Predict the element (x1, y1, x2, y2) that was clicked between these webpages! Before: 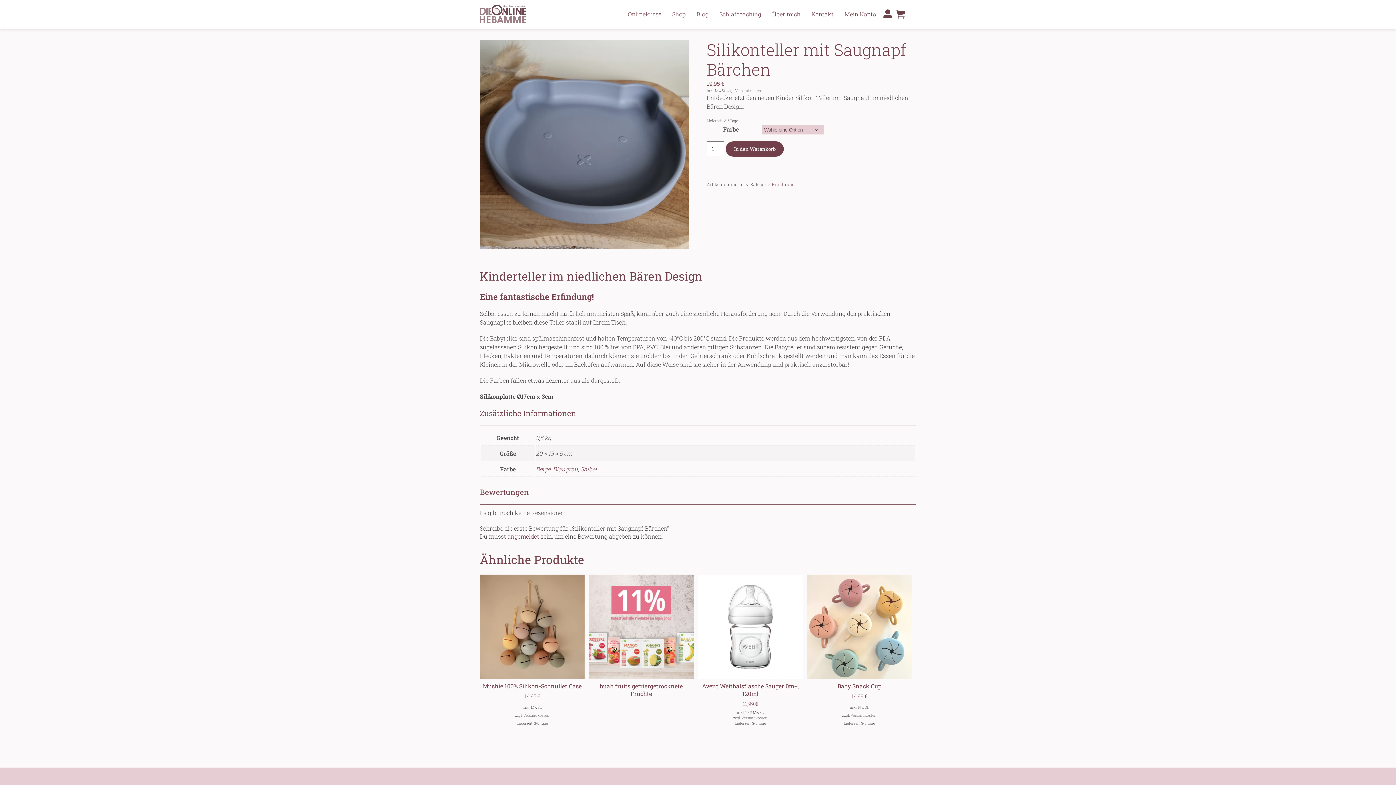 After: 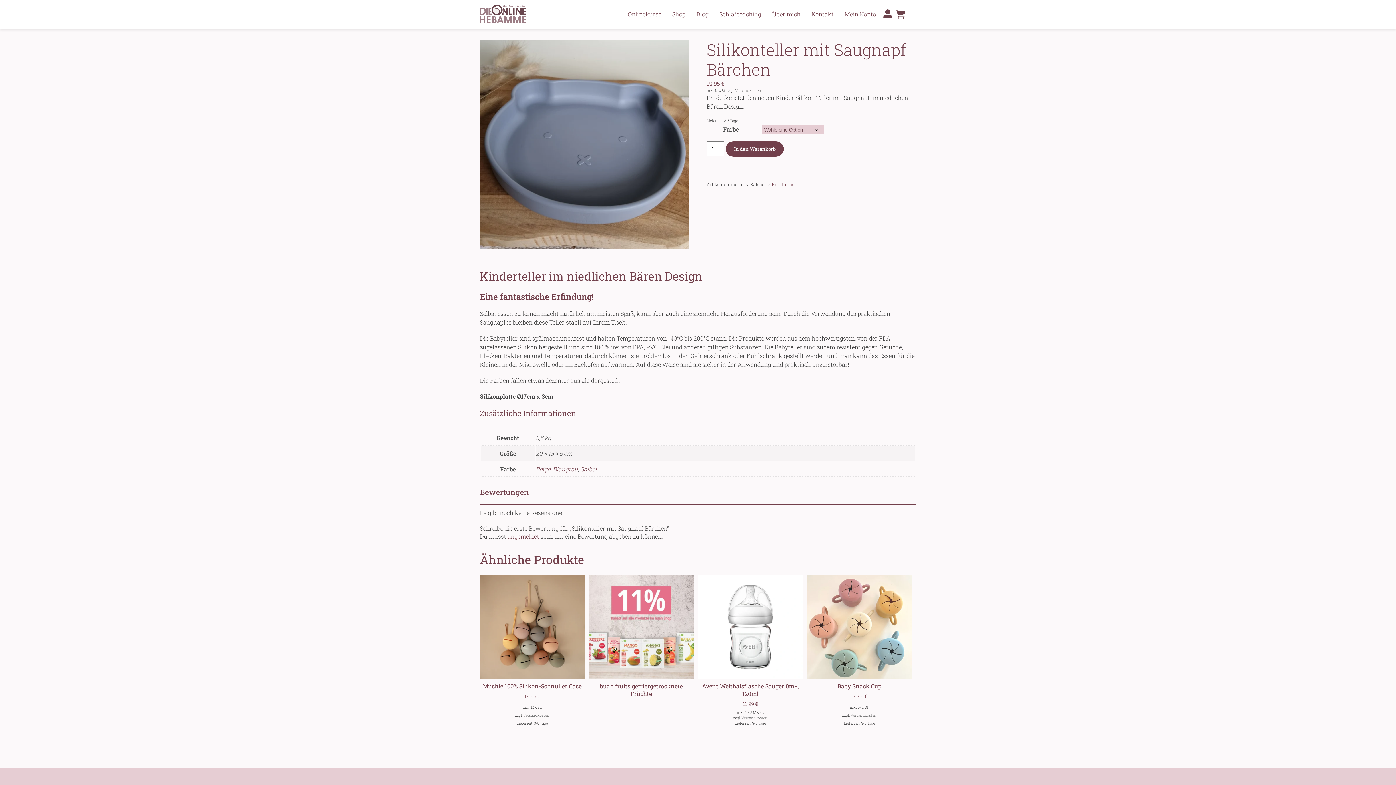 Action: bbox: (741, 715, 767, 720) label: Versandkosten